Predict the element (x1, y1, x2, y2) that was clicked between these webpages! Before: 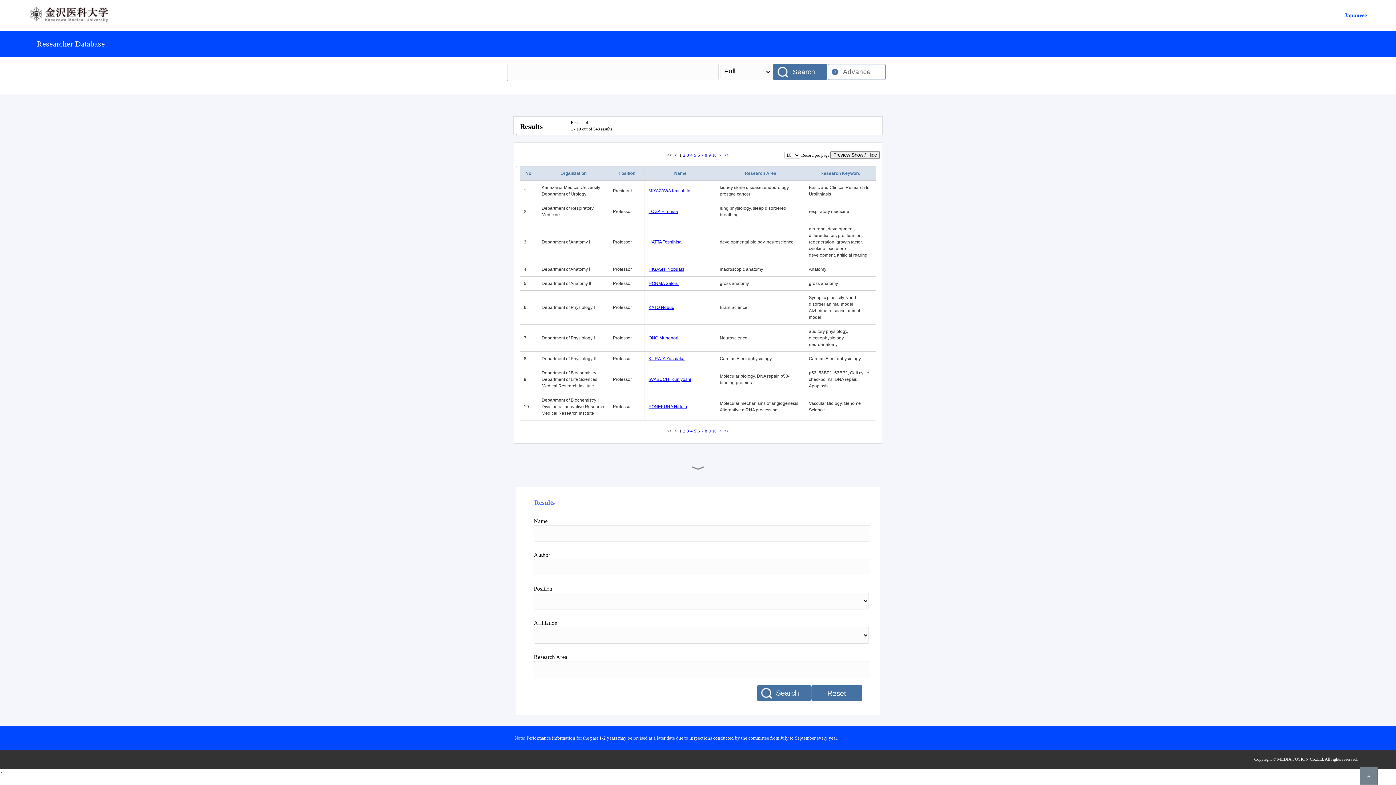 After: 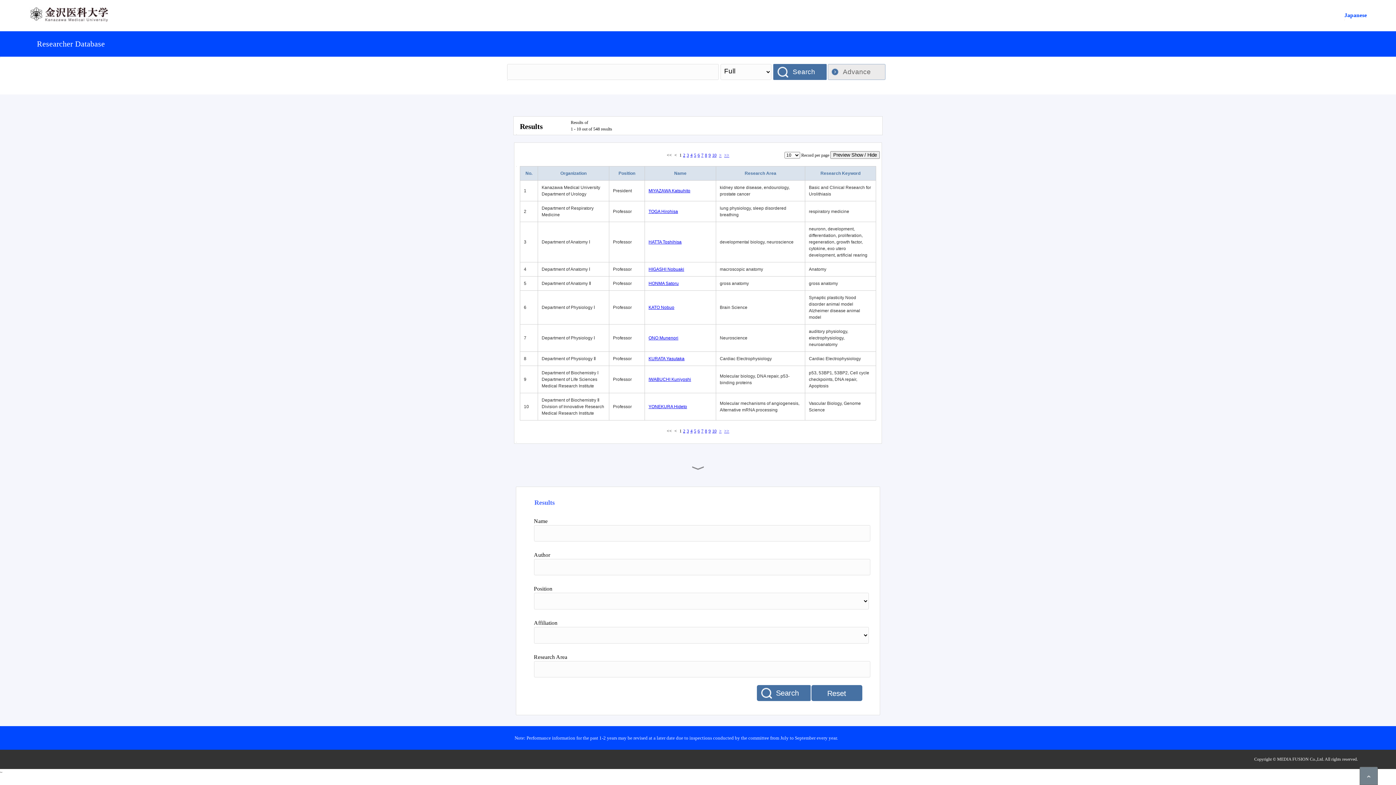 Action: label: Advance bbox: (828, 64, 886, 80)